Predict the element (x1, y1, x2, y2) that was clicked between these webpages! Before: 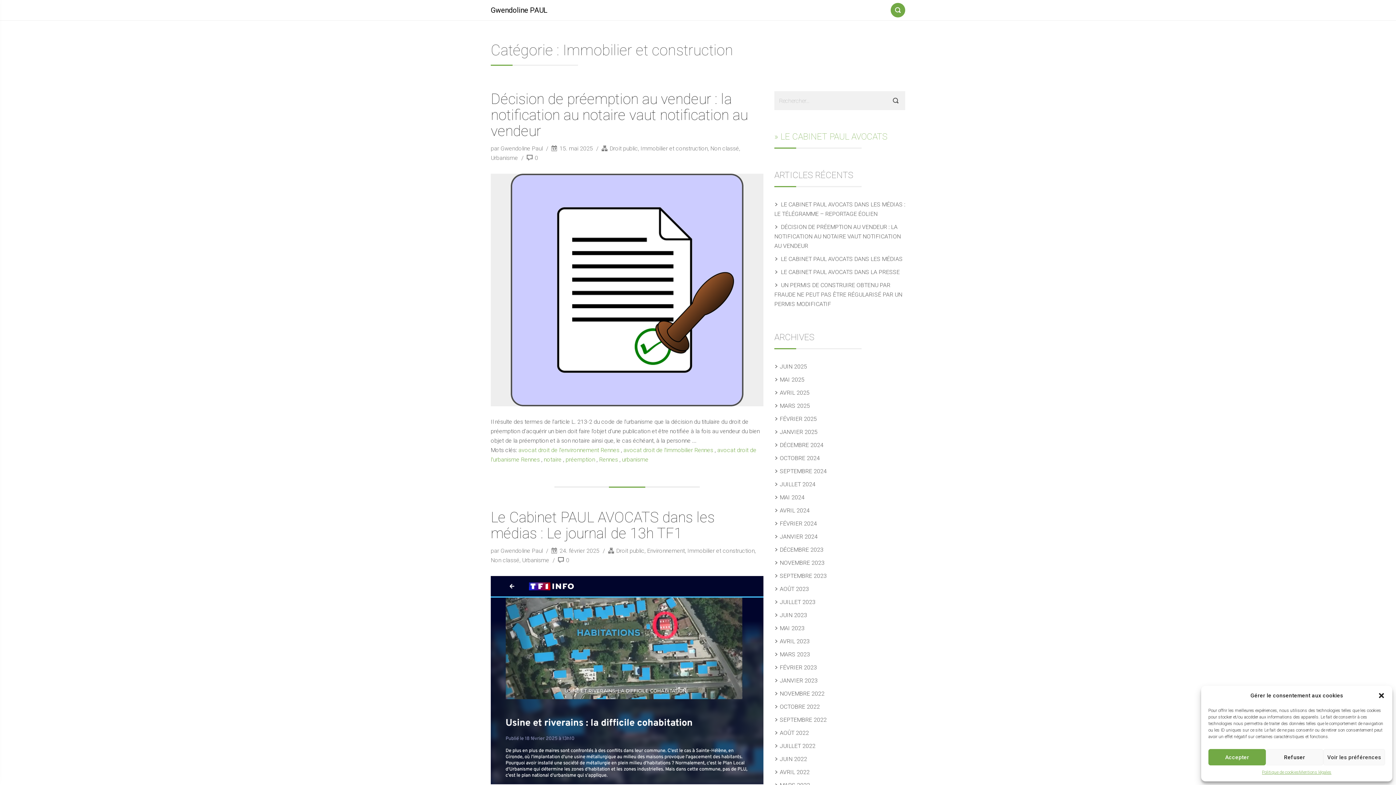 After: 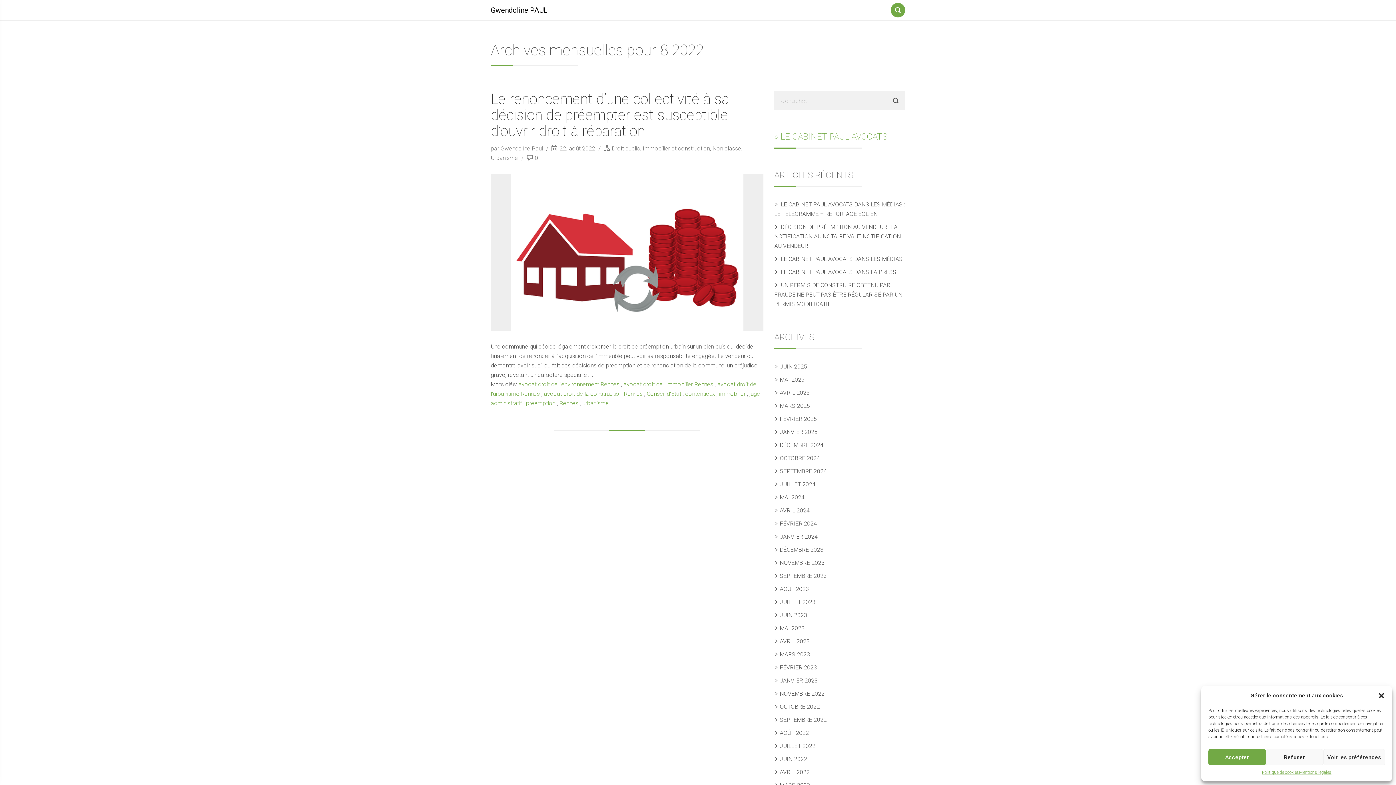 Action: label: AOÛT 2022 bbox: (780, 729, 810, 736)